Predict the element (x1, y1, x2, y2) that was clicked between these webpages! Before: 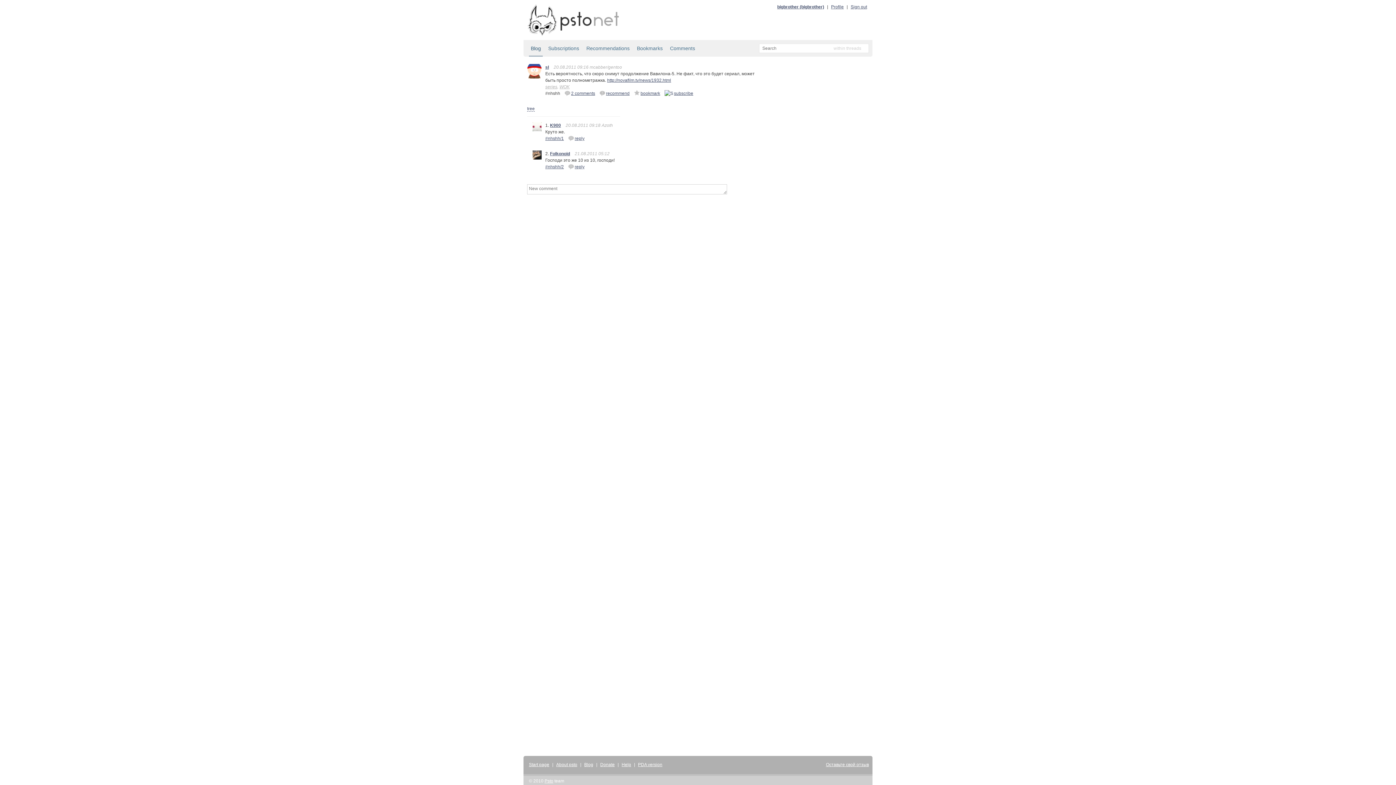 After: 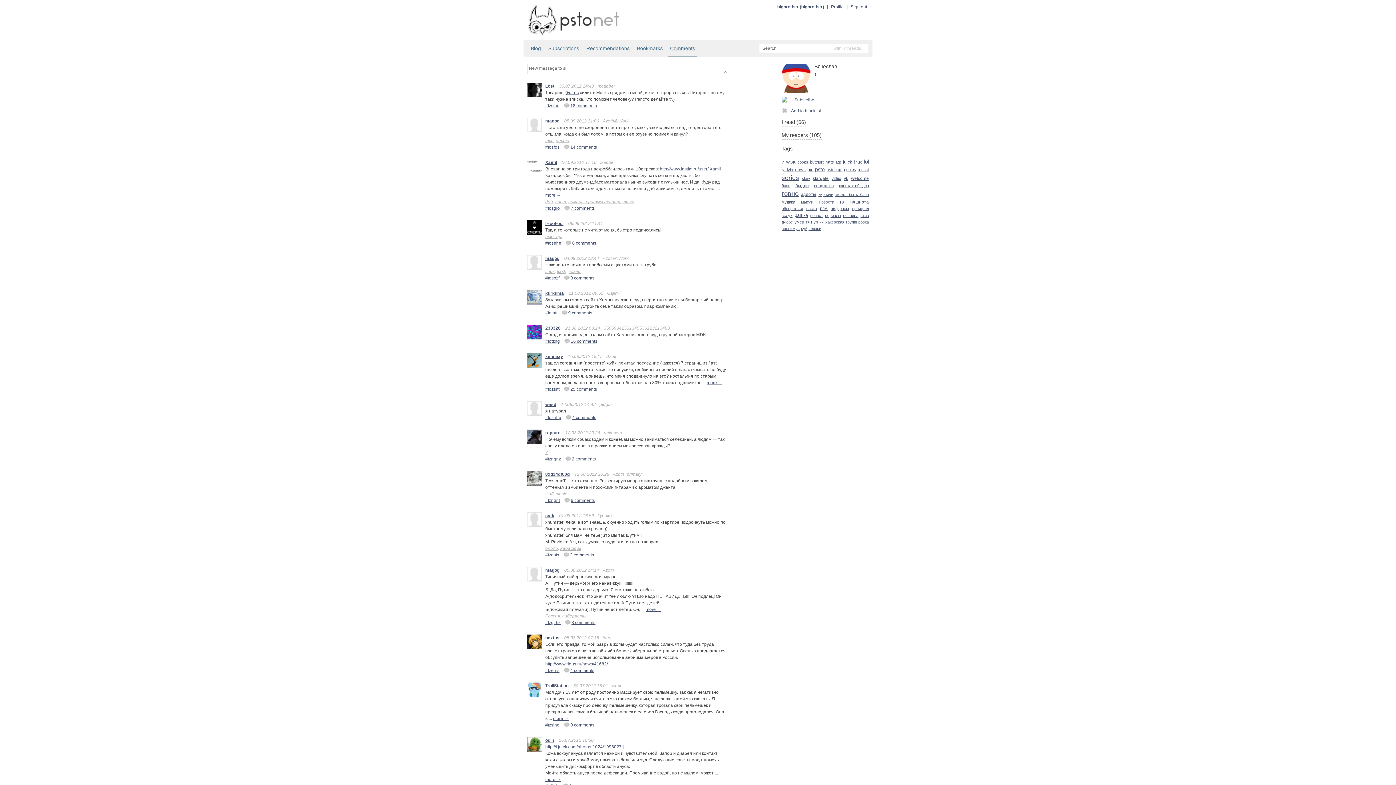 Action: bbox: (668, 40, 697, 56) label: Comments